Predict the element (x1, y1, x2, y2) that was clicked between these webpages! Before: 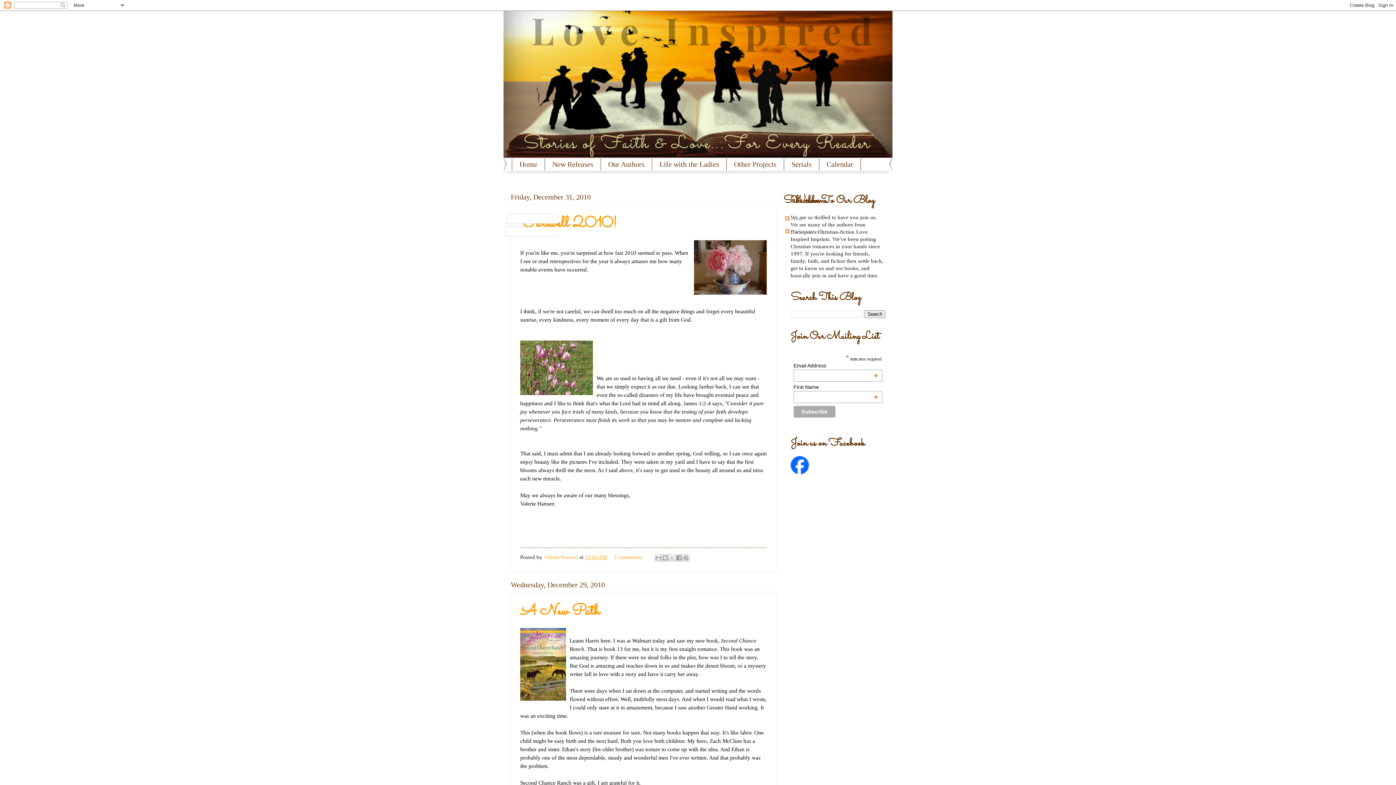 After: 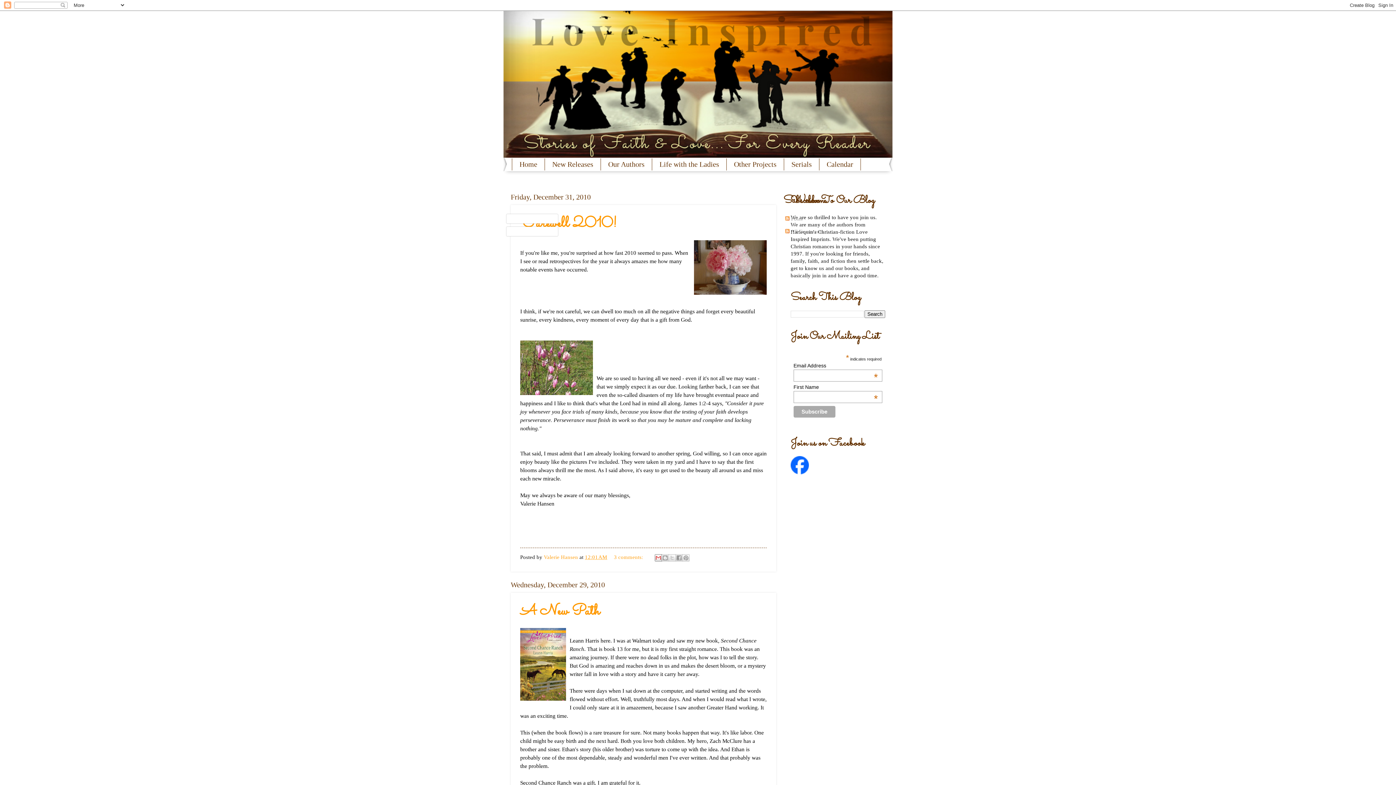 Action: bbox: (654, 554, 662, 561) label: Email This